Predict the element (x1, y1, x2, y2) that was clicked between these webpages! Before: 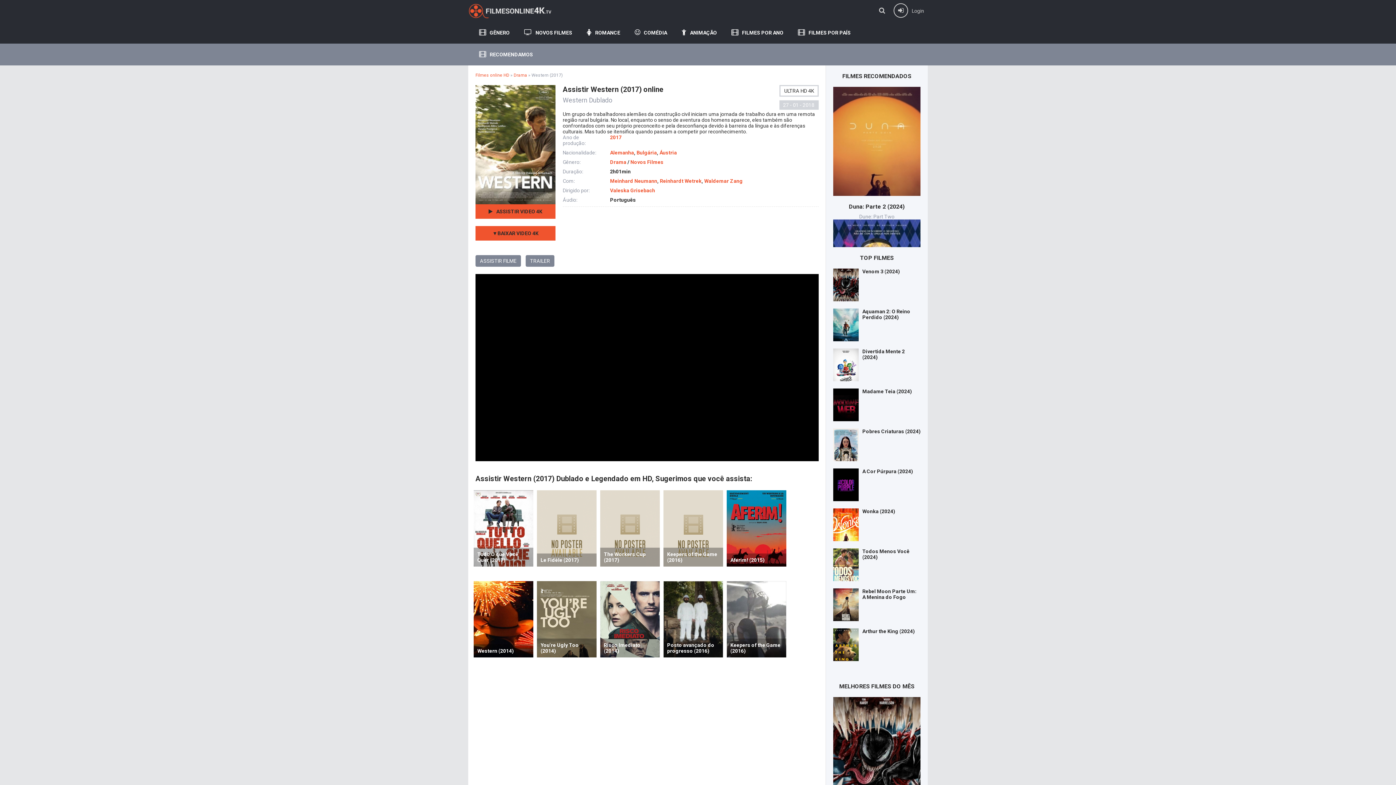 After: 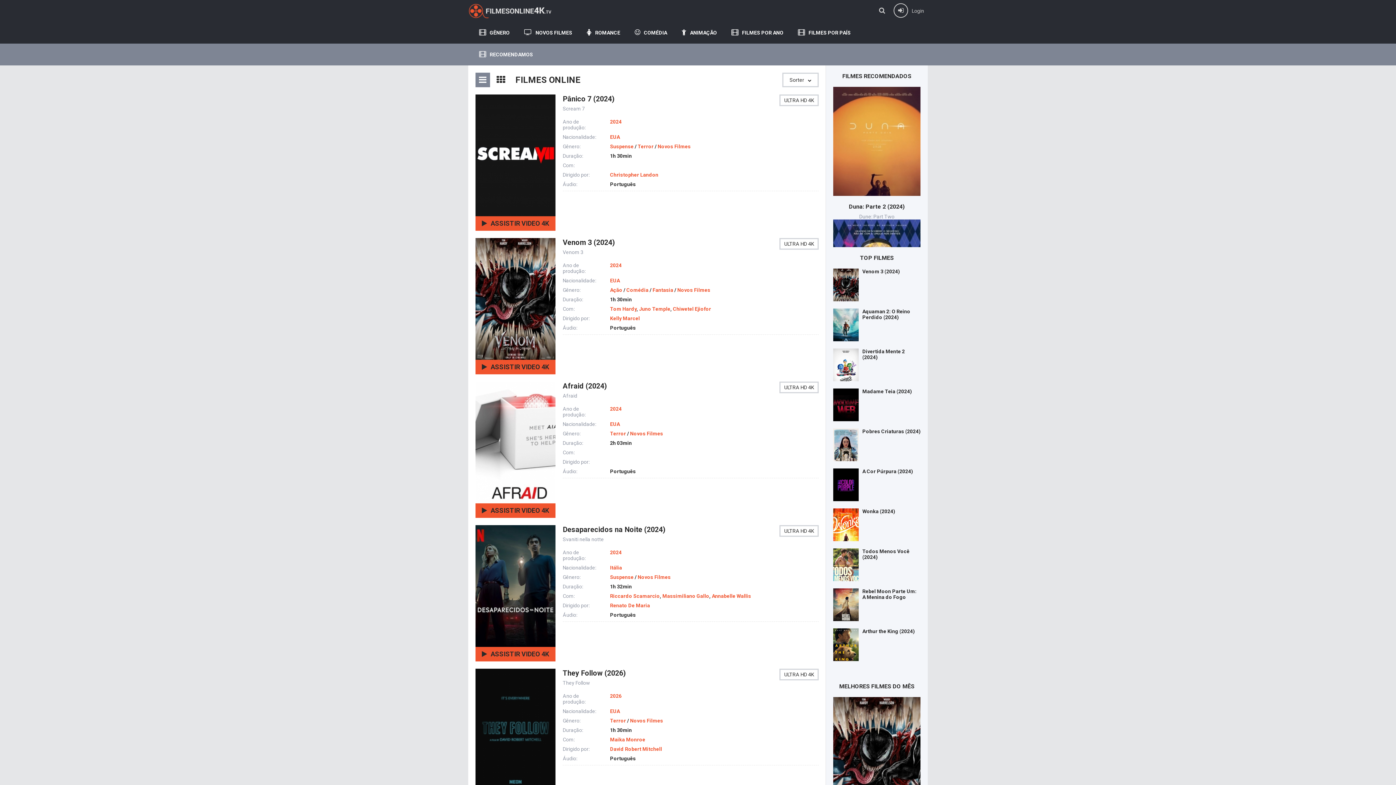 Action: bbox: (630, 159, 663, 165) label: Novos Filmes